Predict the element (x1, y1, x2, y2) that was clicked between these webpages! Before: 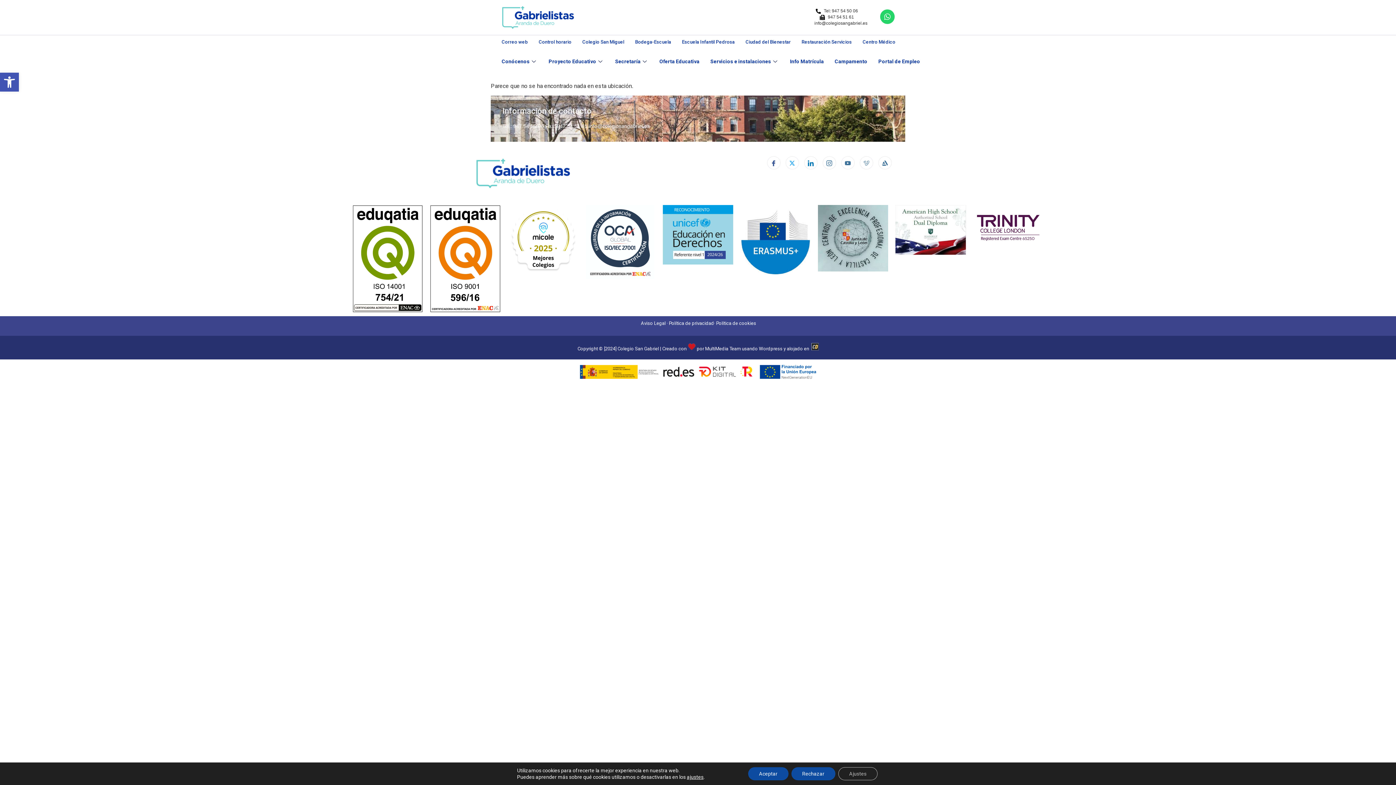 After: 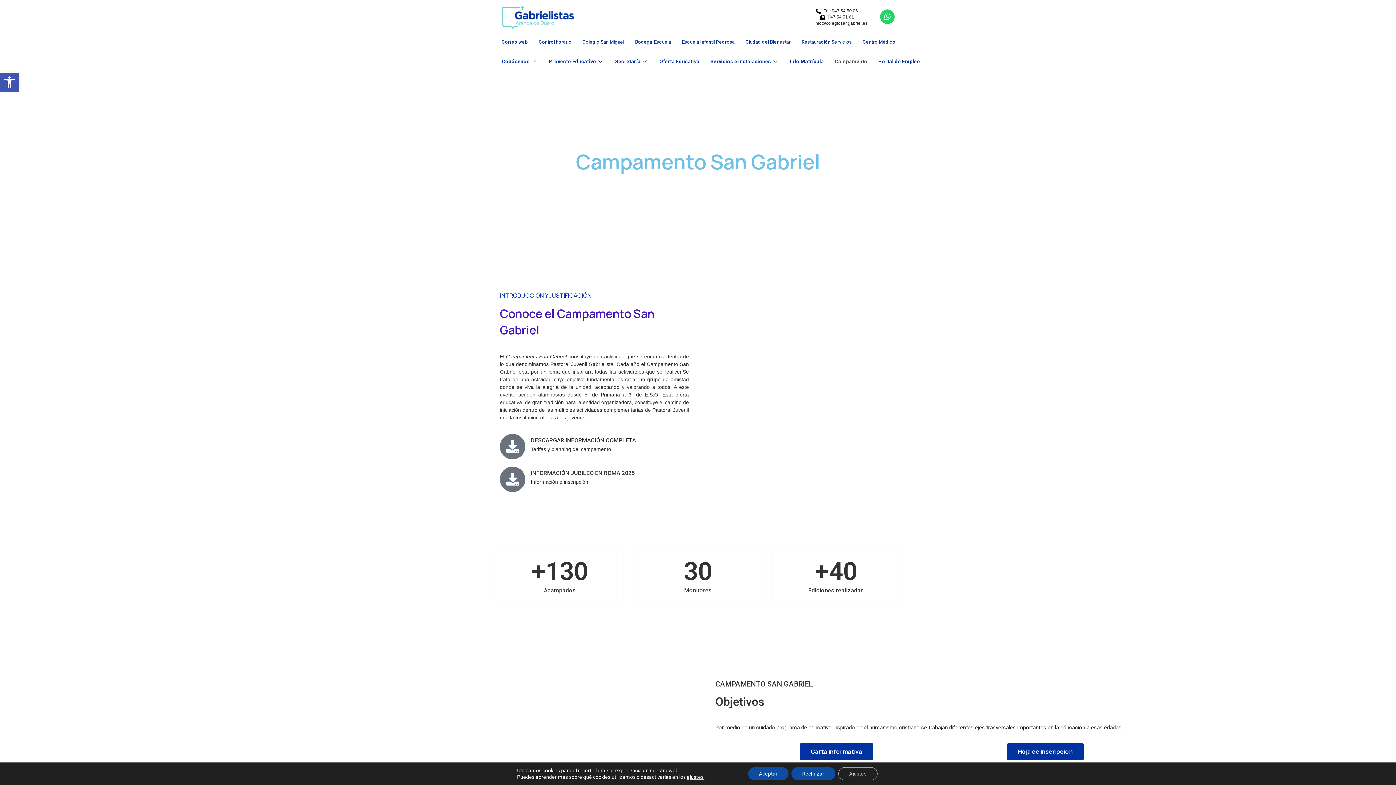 Action: bbox: (829, 48, 873, 74) label: Campamento